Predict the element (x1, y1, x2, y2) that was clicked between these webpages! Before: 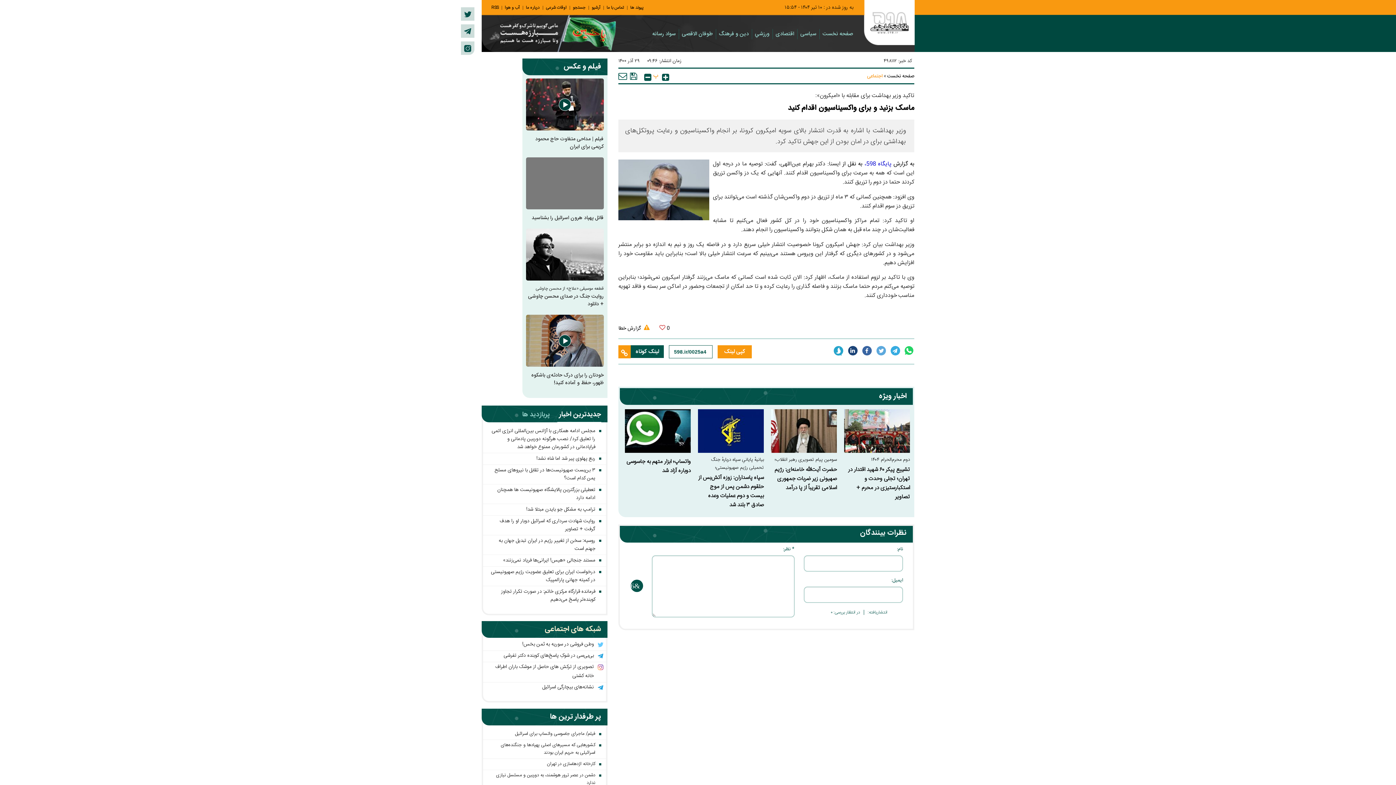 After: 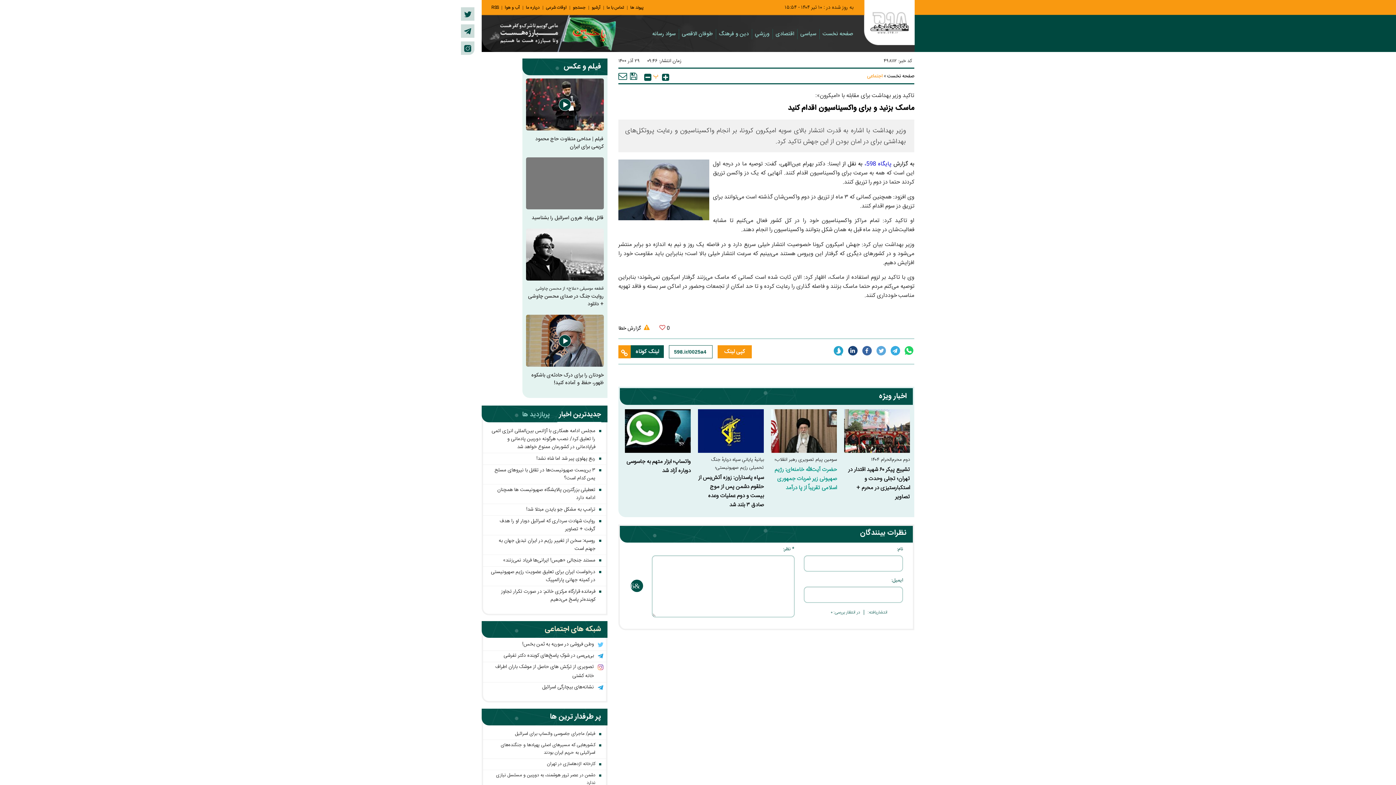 Action: label: حضرت آیت‌الله خامنه‌ای: رژیم صهیونی زیر ضربات جمهوری اسلامی تقریباً از پا درآمد bbox: (774, 465, 837, 492)